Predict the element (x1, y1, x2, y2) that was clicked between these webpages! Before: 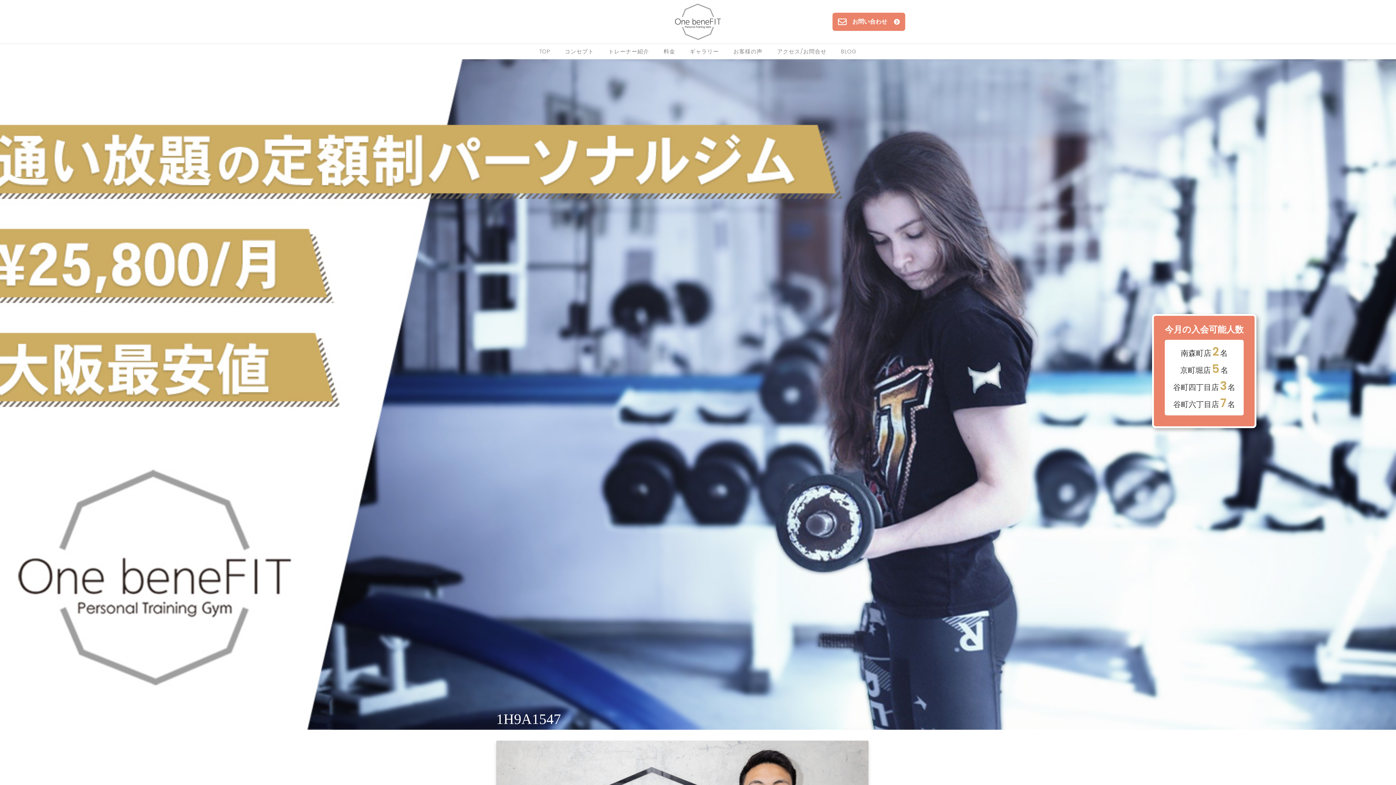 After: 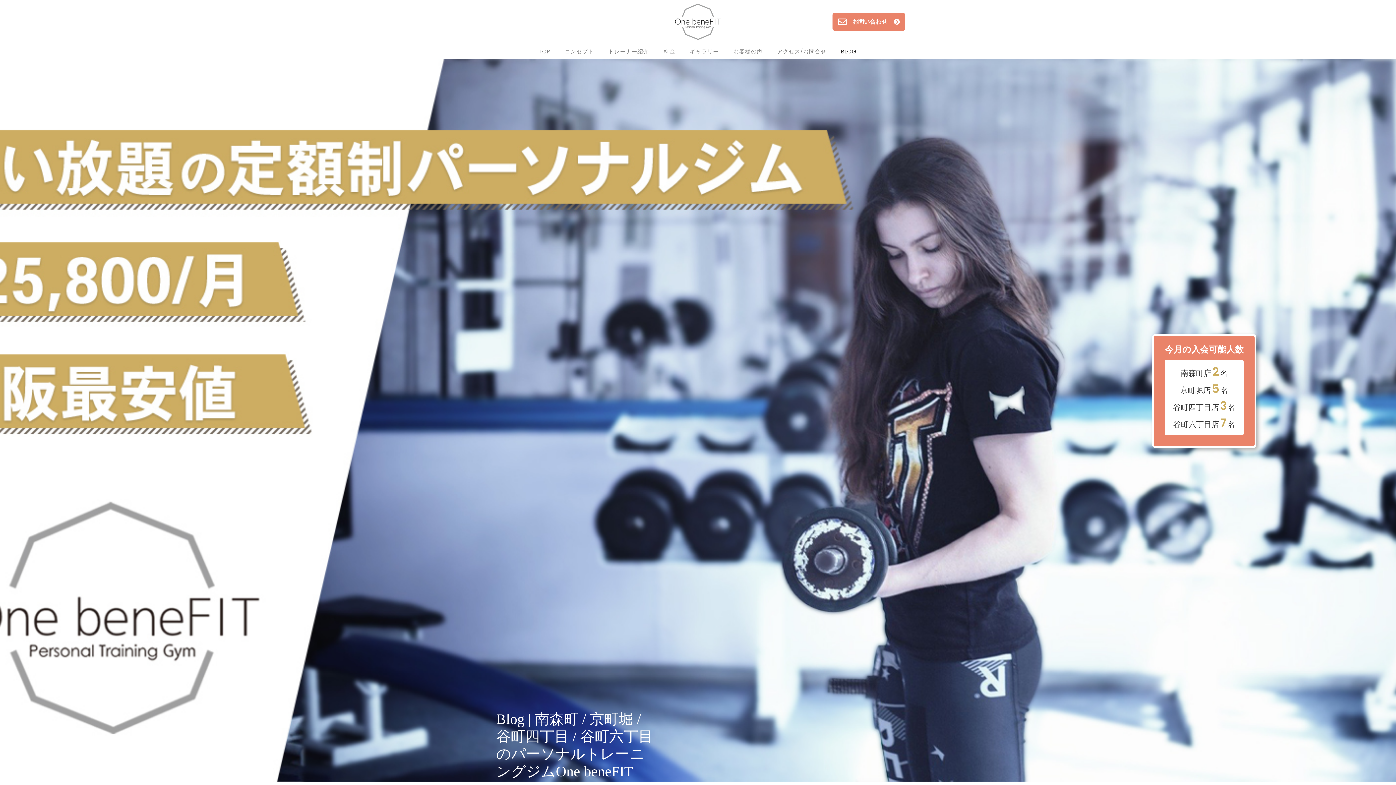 Action: label: BLOG bbox: (834, 45, 864, 57)